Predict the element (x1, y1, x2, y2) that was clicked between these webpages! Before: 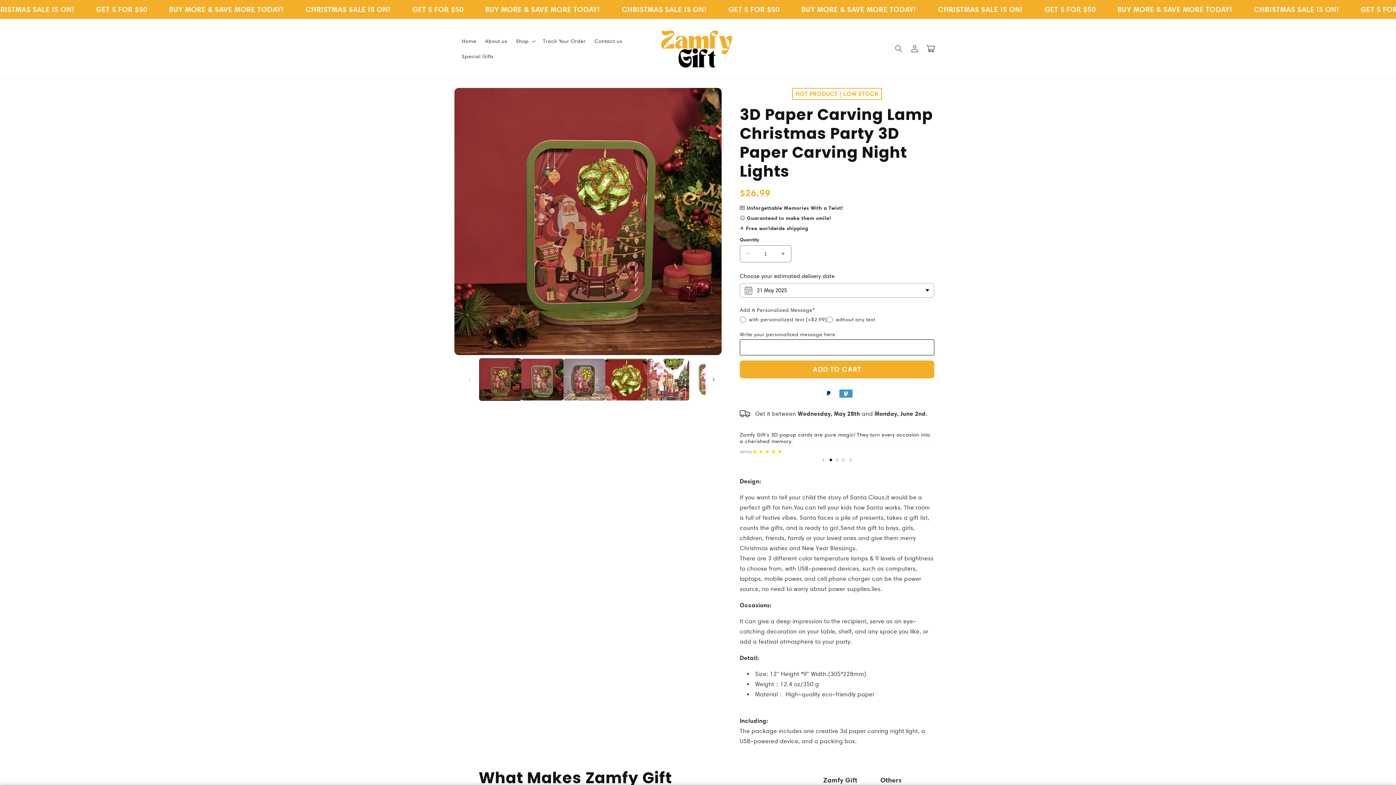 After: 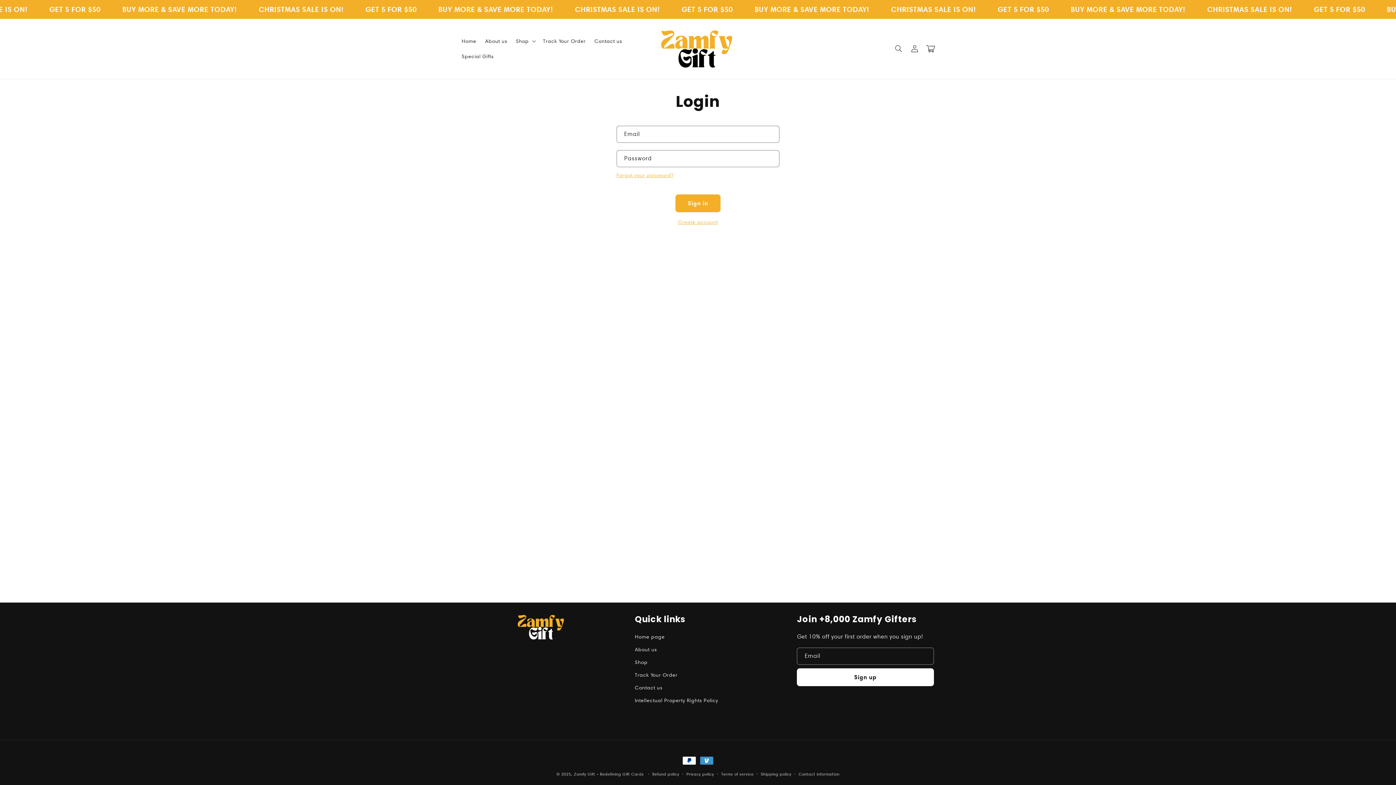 Action: label: Log in bbox: (906, 40, 922, 56)